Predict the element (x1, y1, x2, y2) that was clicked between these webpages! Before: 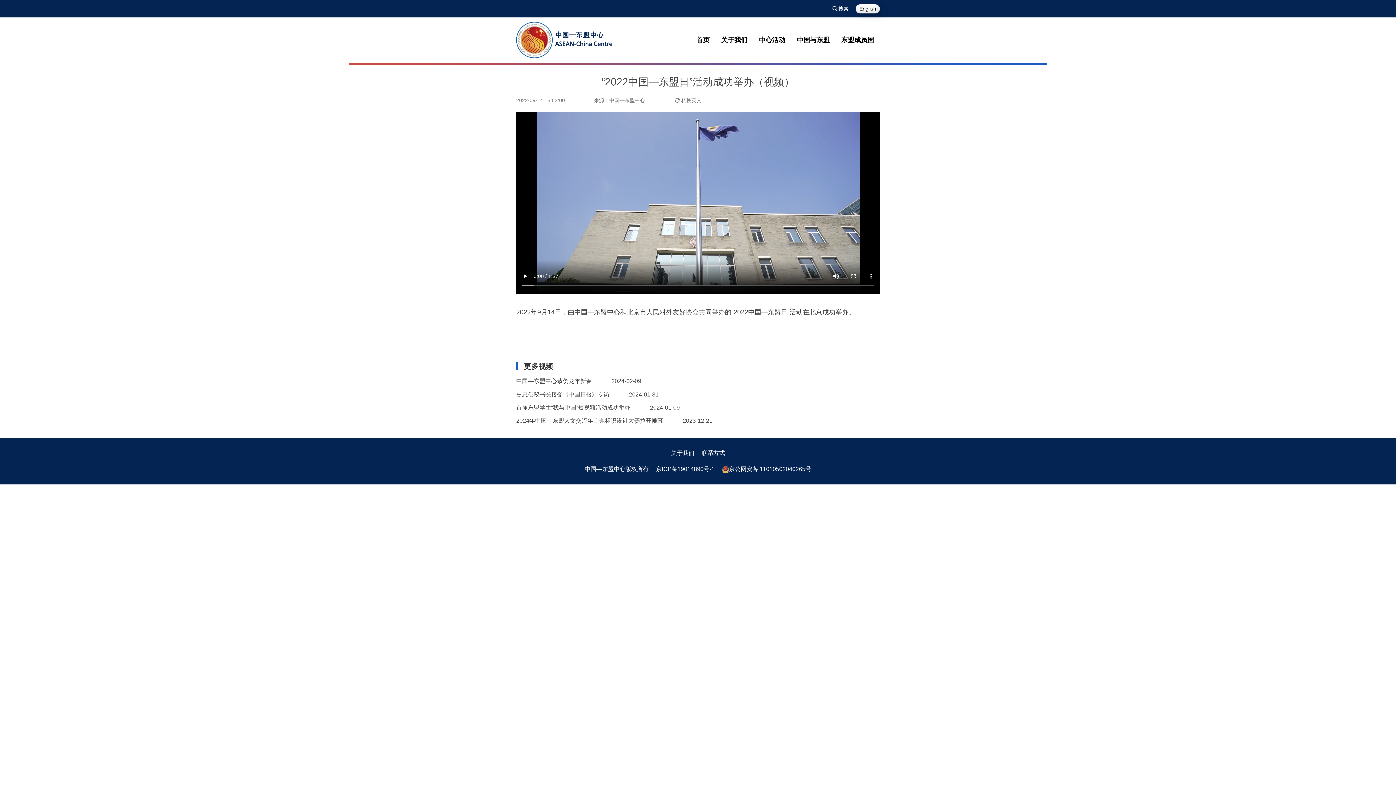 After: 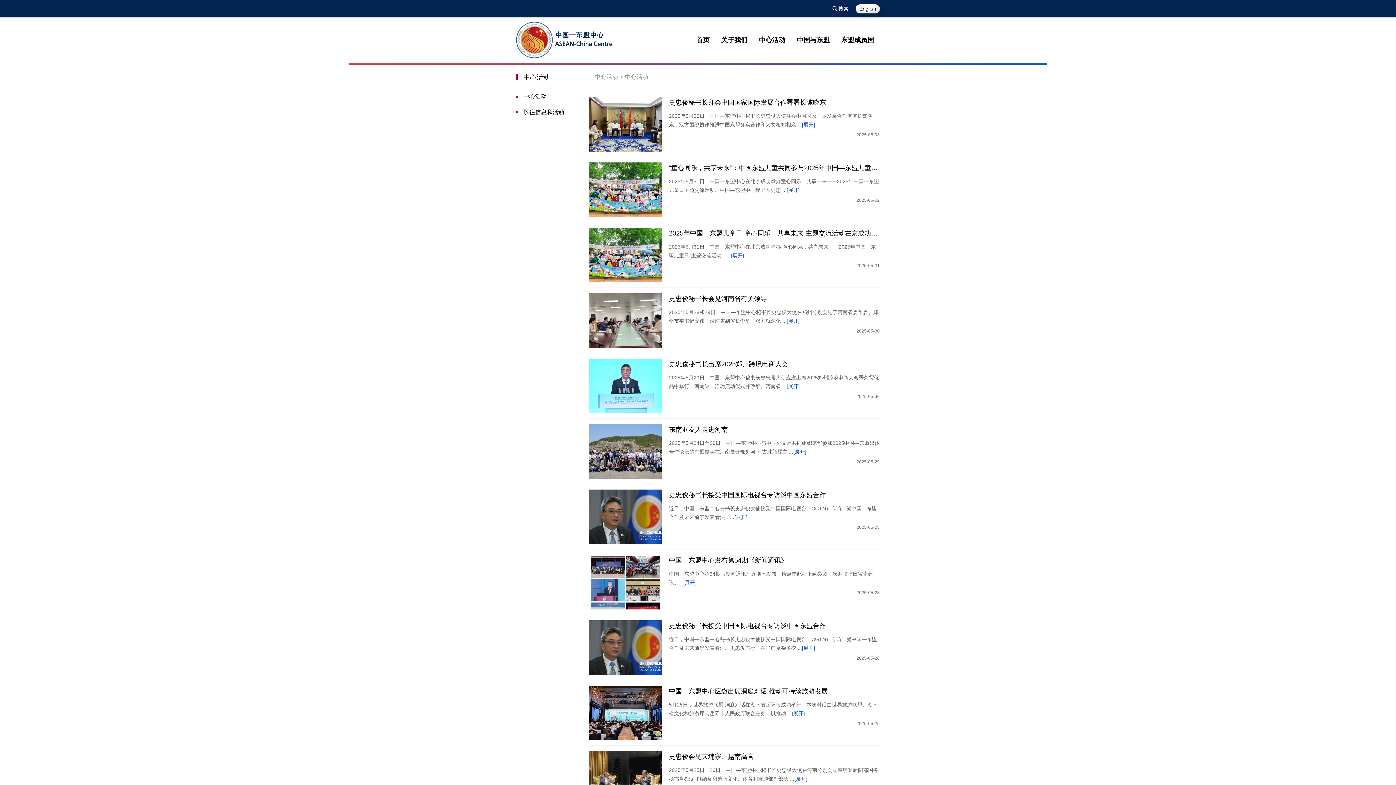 Action: label: 中心活动 bbox: (753, 32, 791, 48)